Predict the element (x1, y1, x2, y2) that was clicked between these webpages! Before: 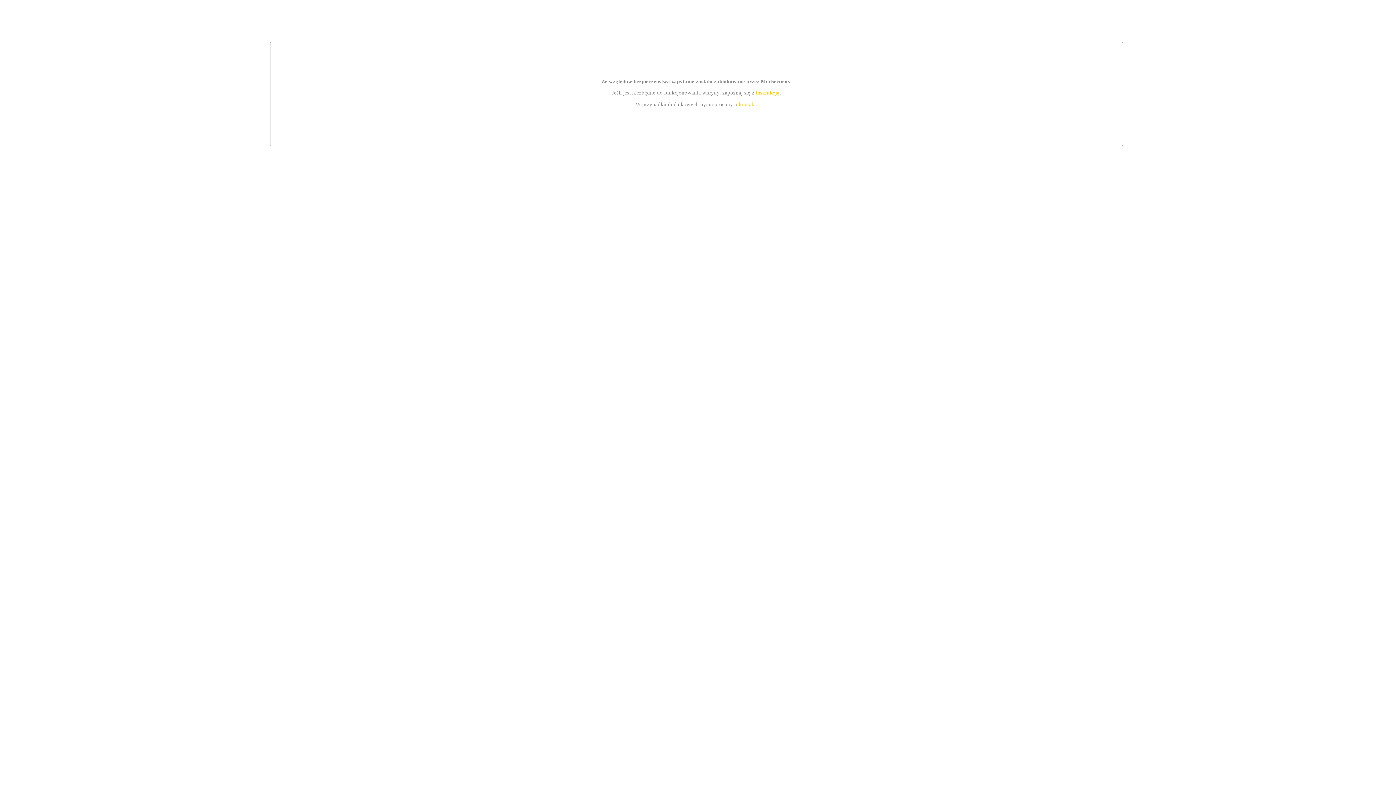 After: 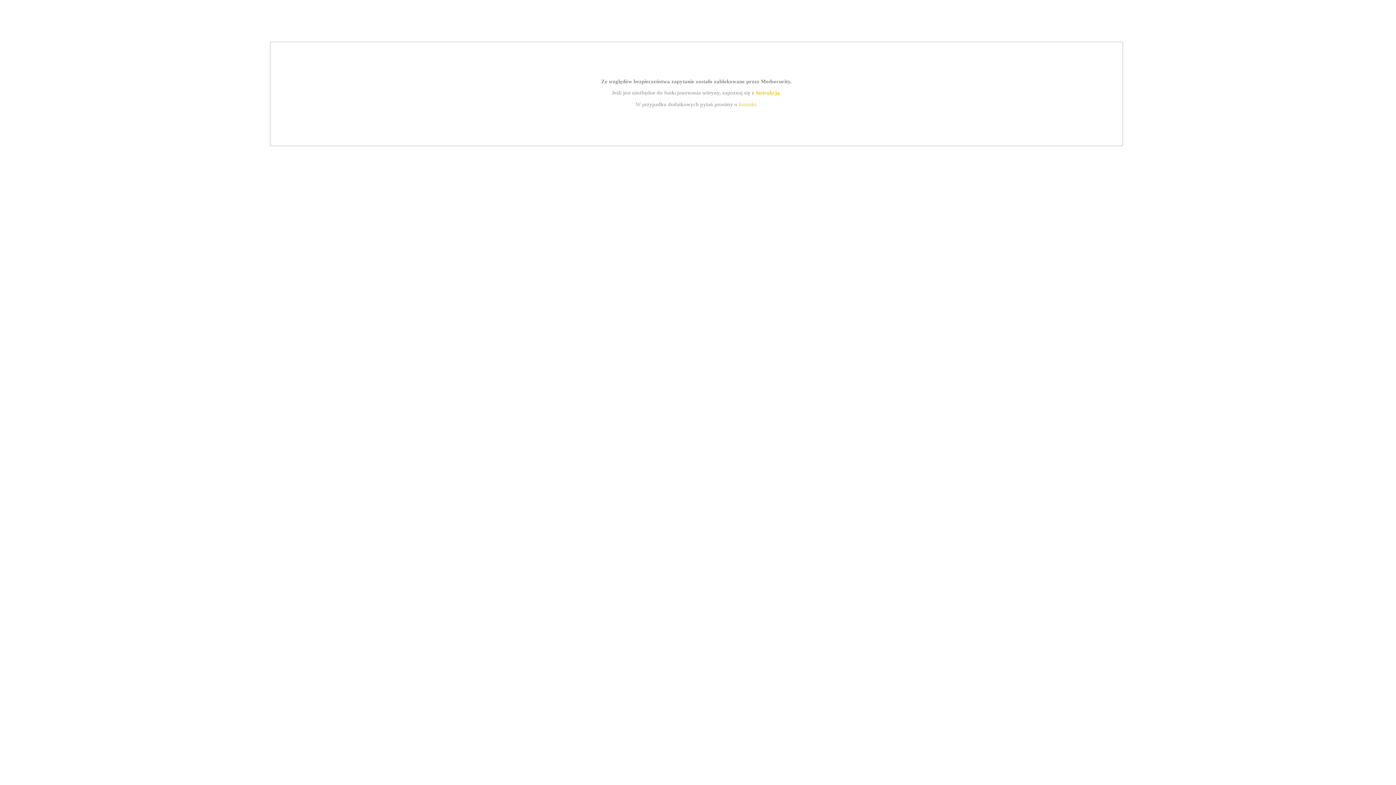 Action: bbox: (755, 89, 779, 95) label: instrukcją